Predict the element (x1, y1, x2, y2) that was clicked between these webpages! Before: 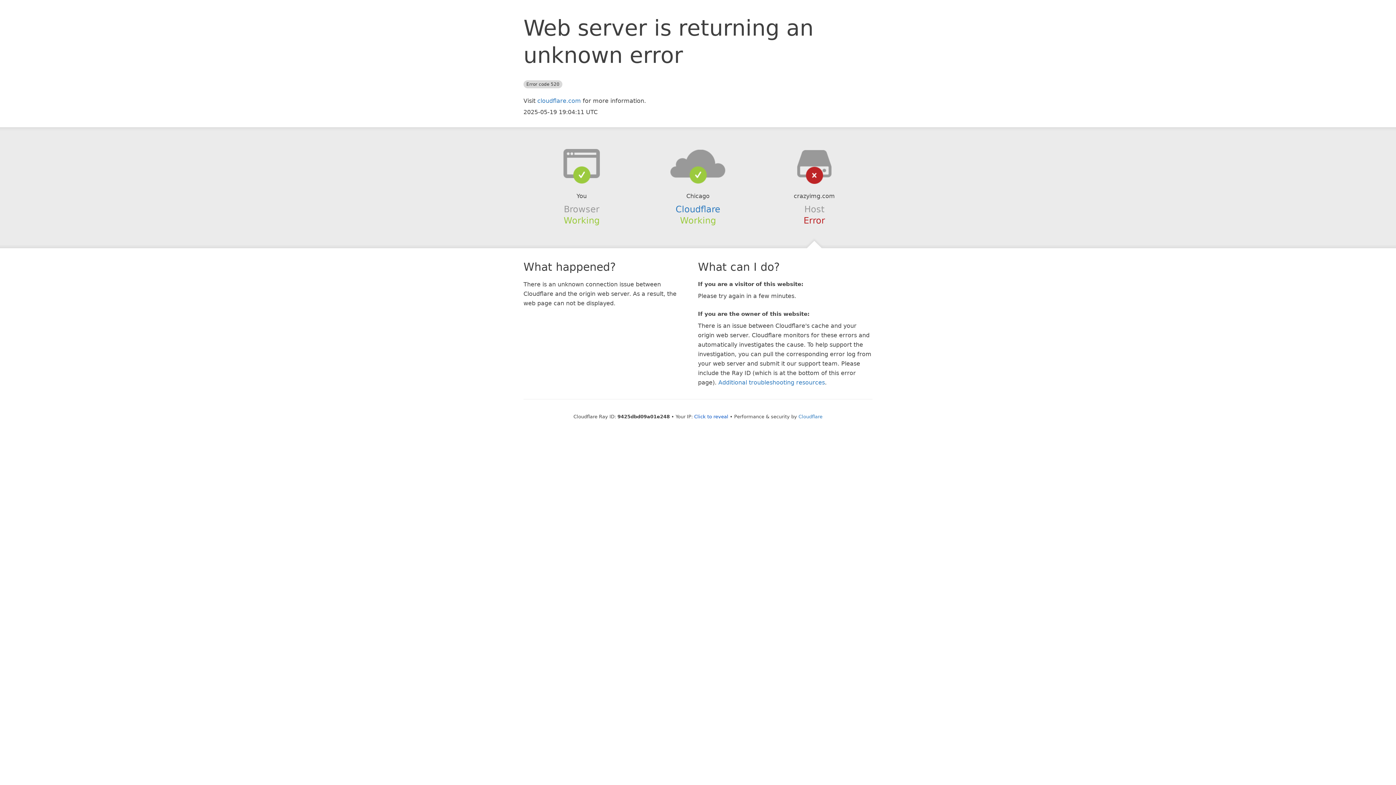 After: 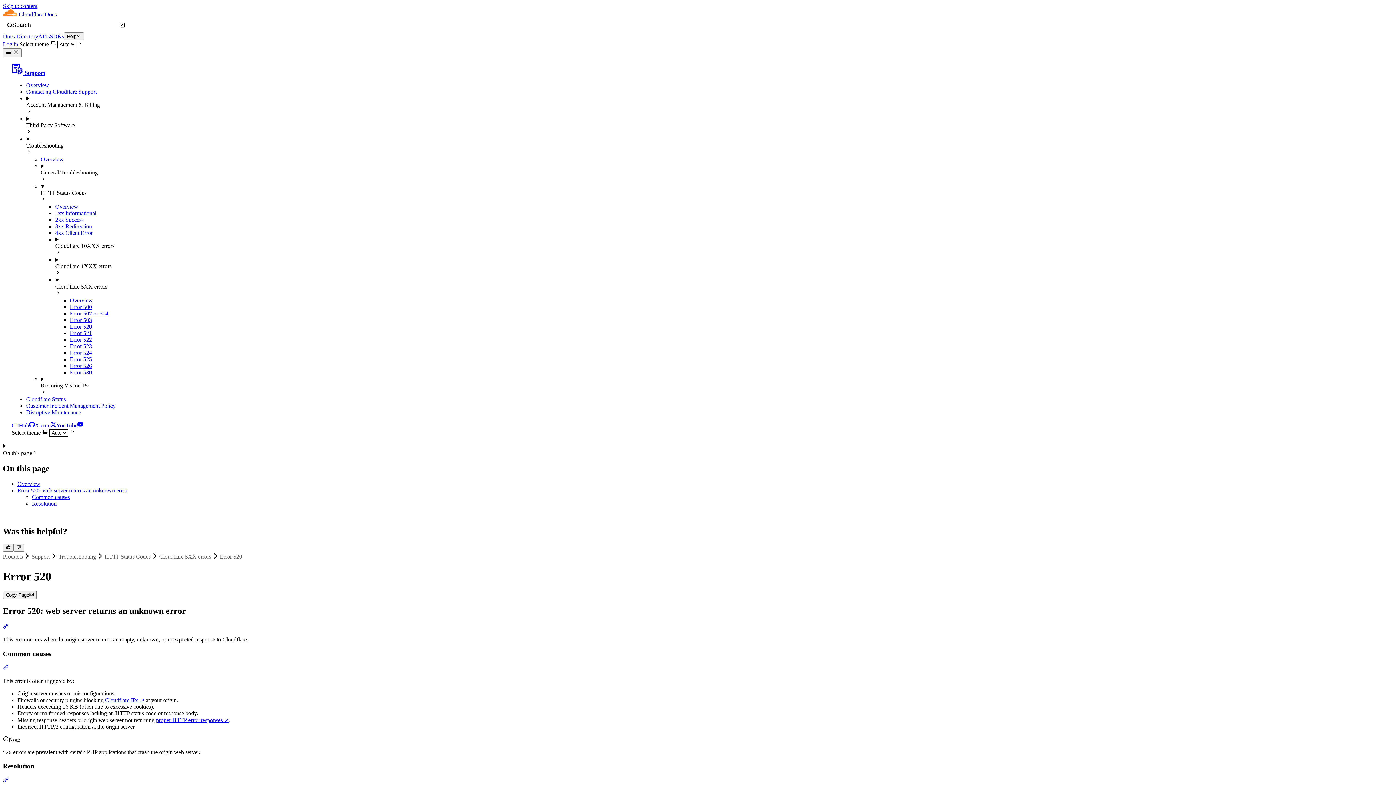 Action: label: Additional troubleshooting resources bbox: (718, 379, 825, 386)